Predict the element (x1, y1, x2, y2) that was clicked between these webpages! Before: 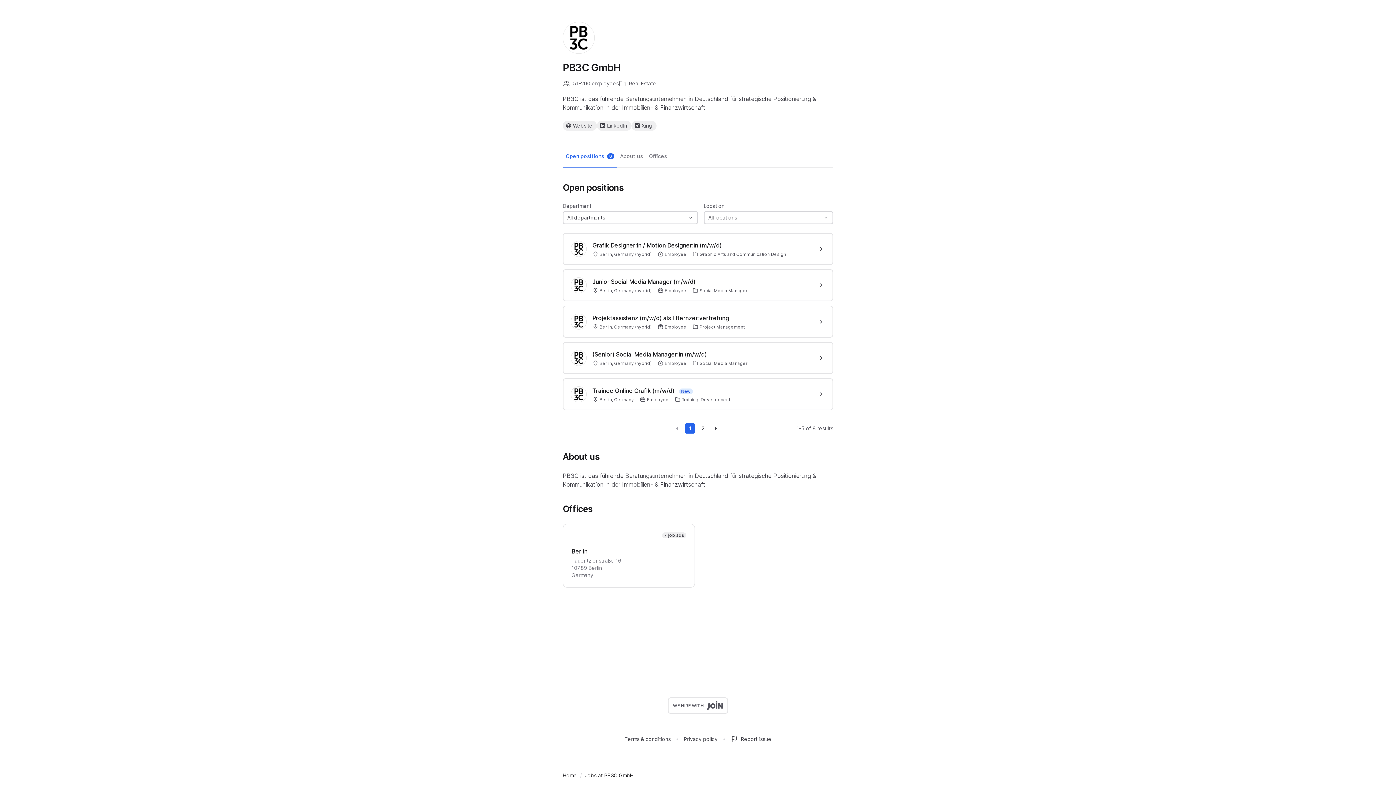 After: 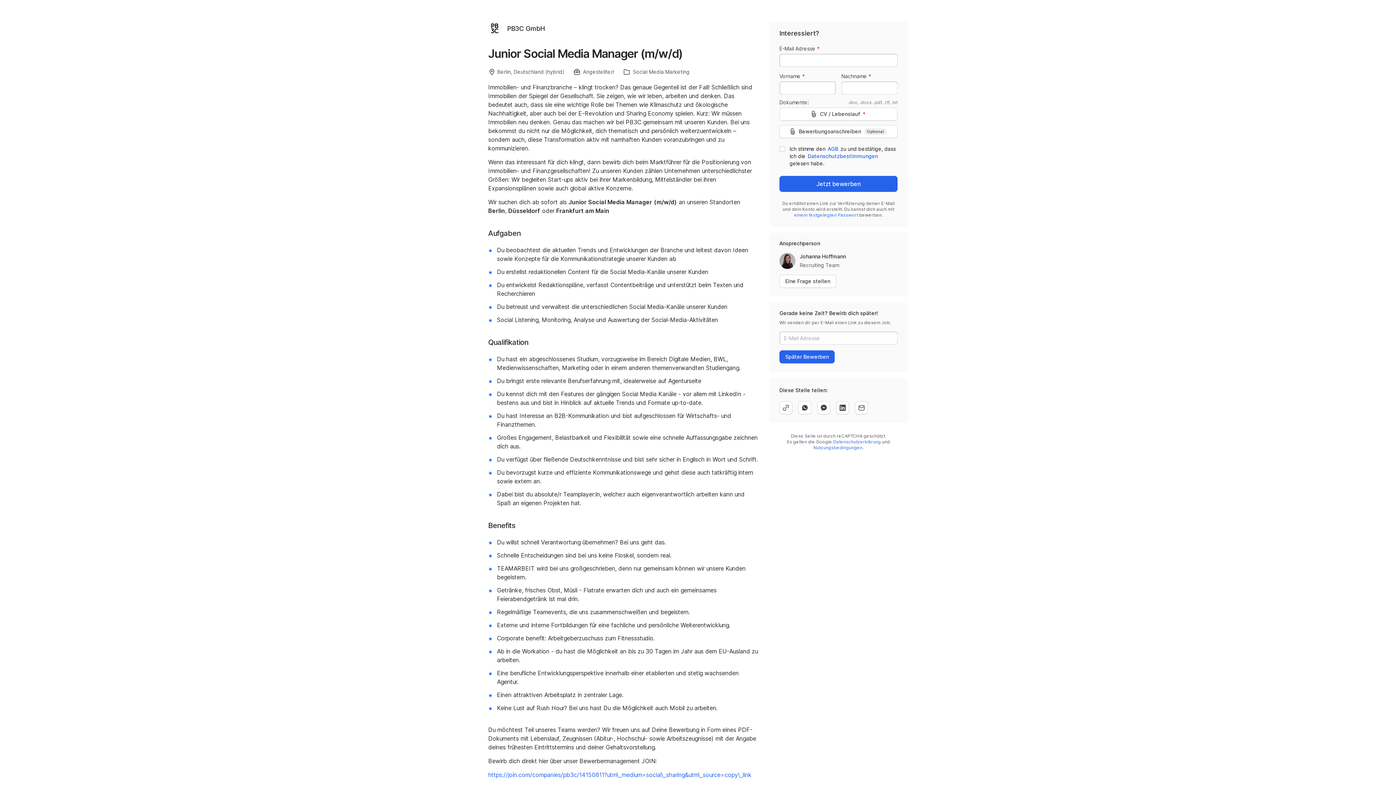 Action: label: 	
Junior Social Media Manager (m/w/d)
Berlin, Germany (hybrid)
Employee
Social Media Manager
	 bbox: (562, 269, 833, 301)